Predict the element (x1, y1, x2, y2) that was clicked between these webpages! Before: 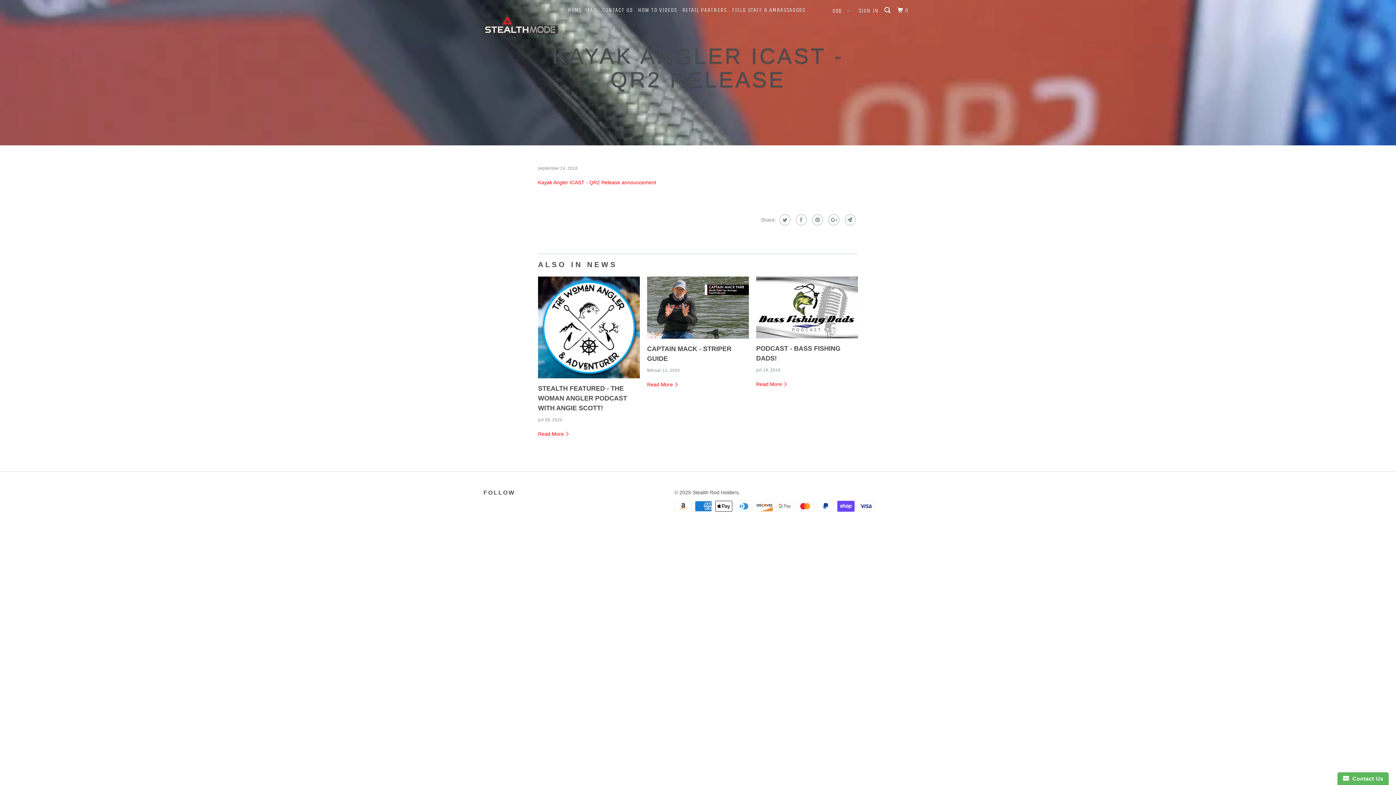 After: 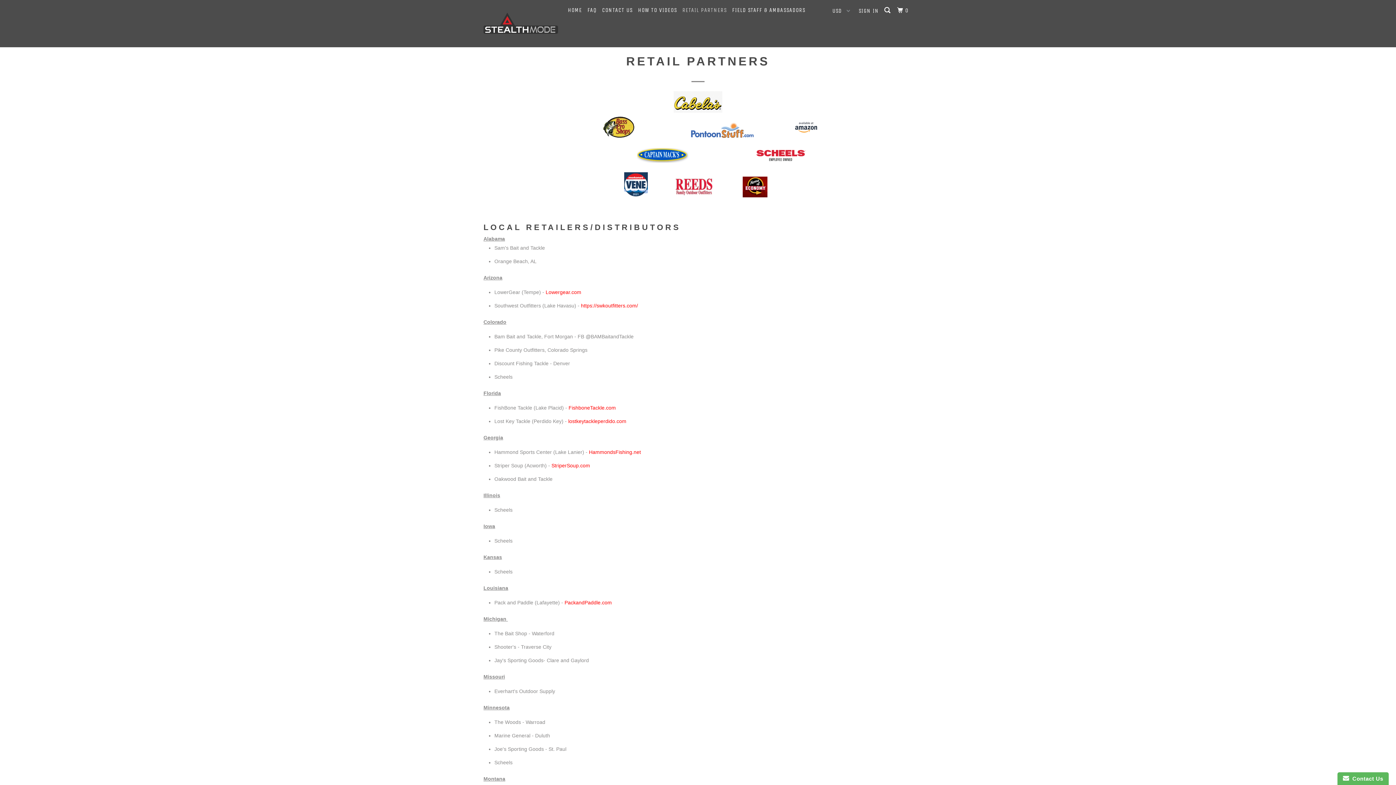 Action: label: RETAIL PARTNERS bbox: (681, 3, 728, 16)